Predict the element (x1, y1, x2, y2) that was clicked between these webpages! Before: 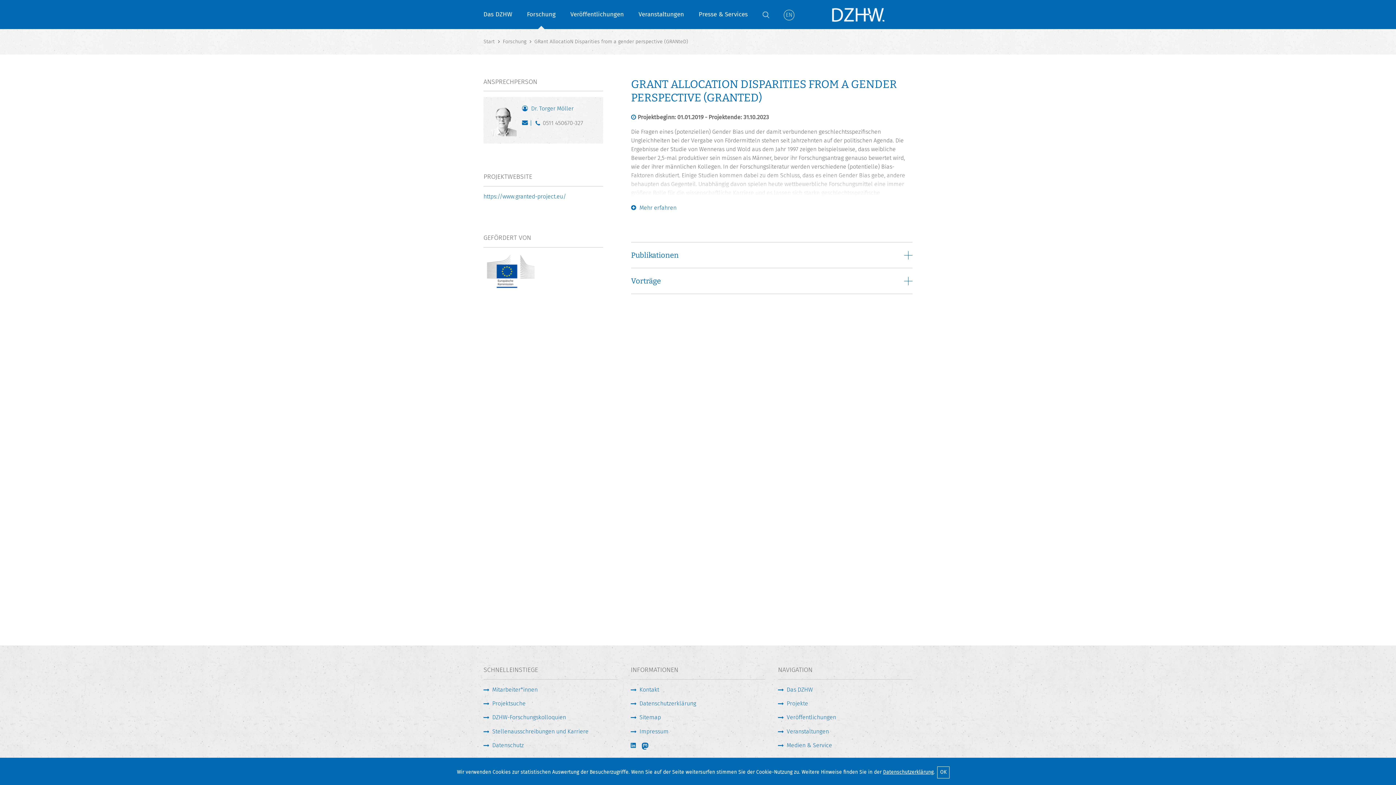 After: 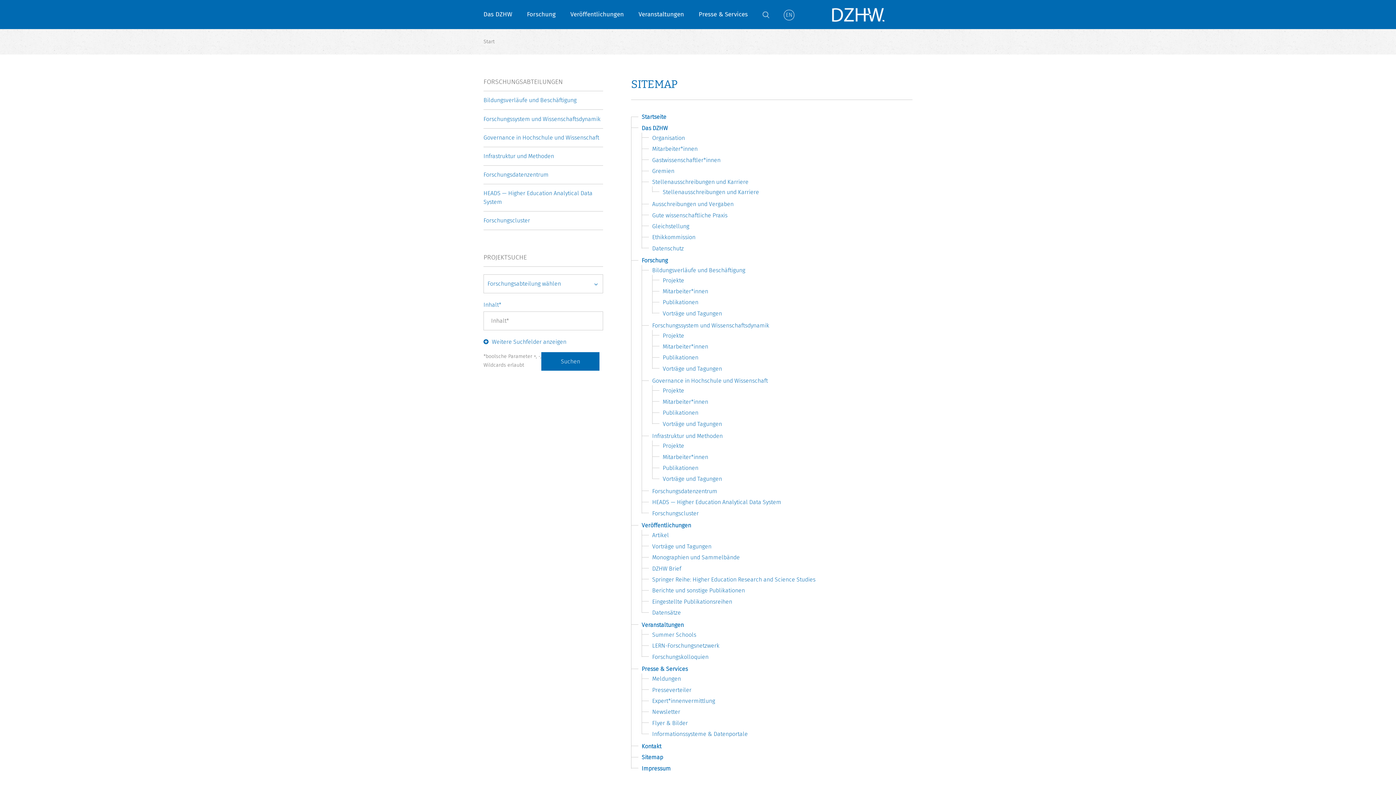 Action: label: Sitemap bbox: (630, 713, 765, 722)